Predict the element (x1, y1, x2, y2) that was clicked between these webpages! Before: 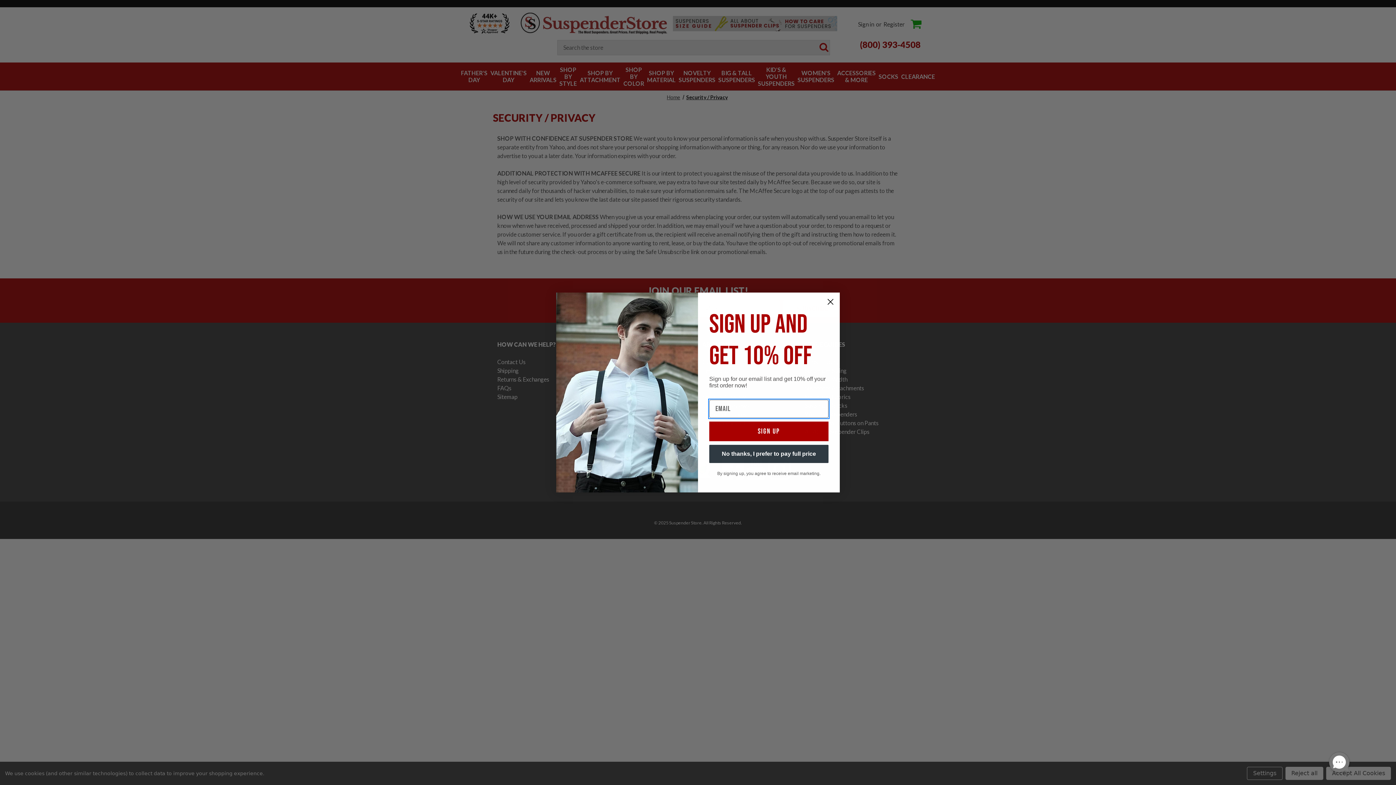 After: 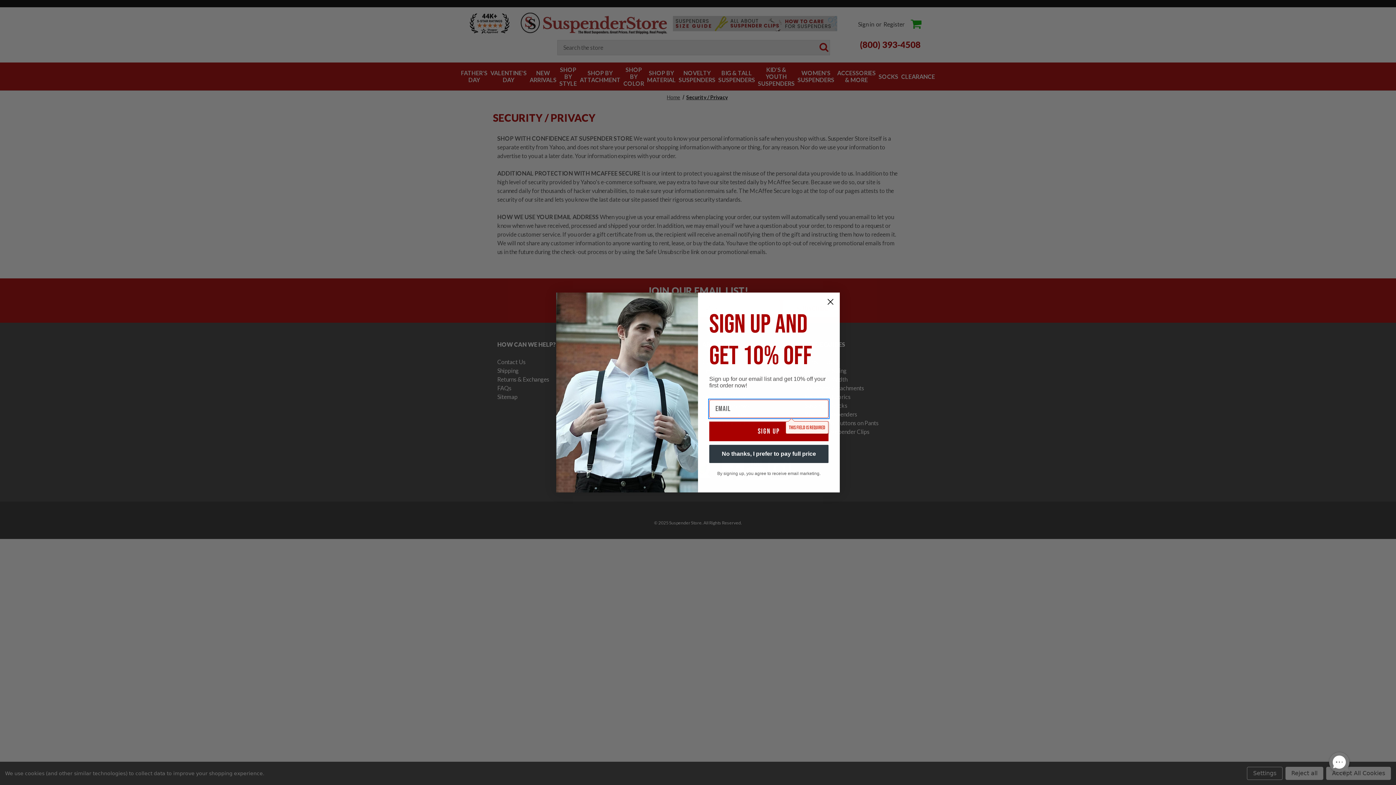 Action: bbox: (709, 421, 828, 441) label: SIGN UP